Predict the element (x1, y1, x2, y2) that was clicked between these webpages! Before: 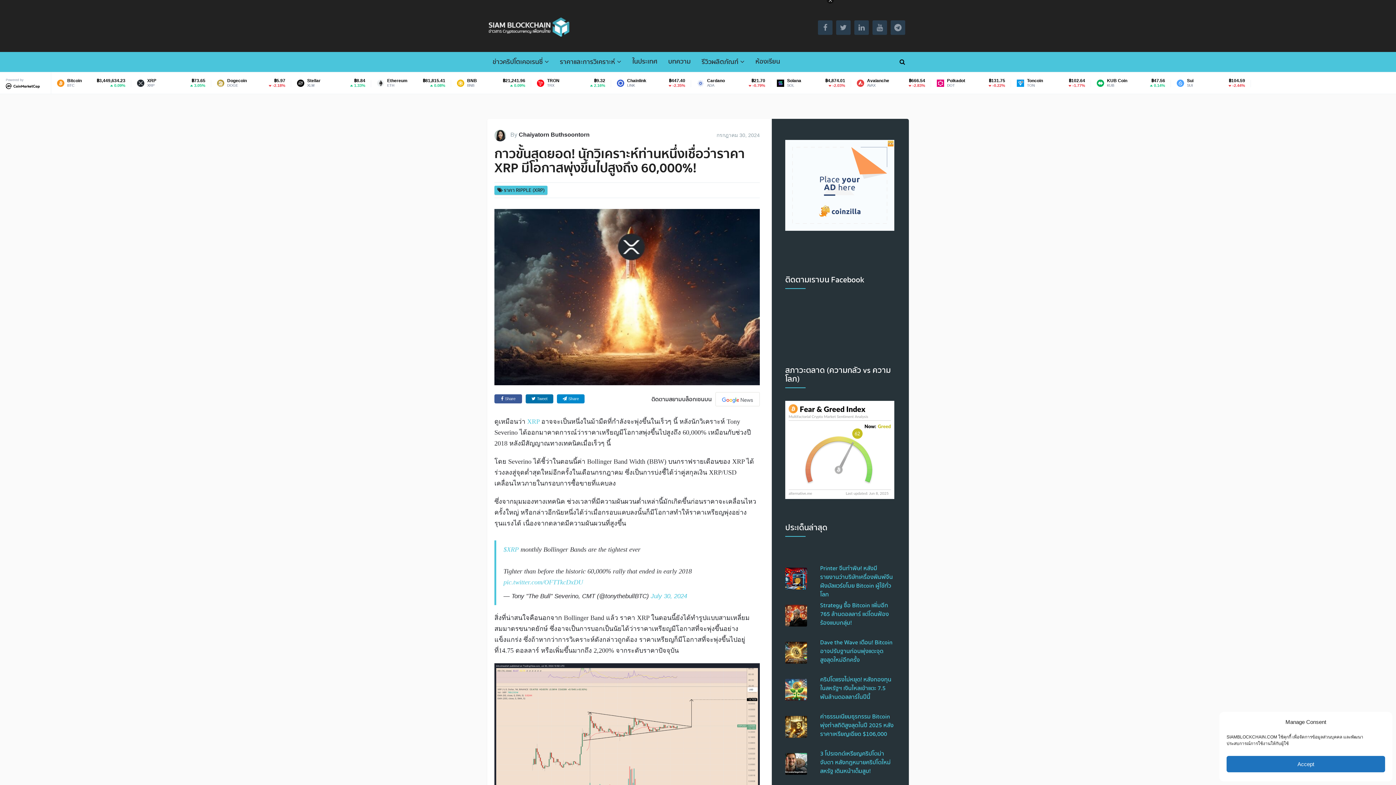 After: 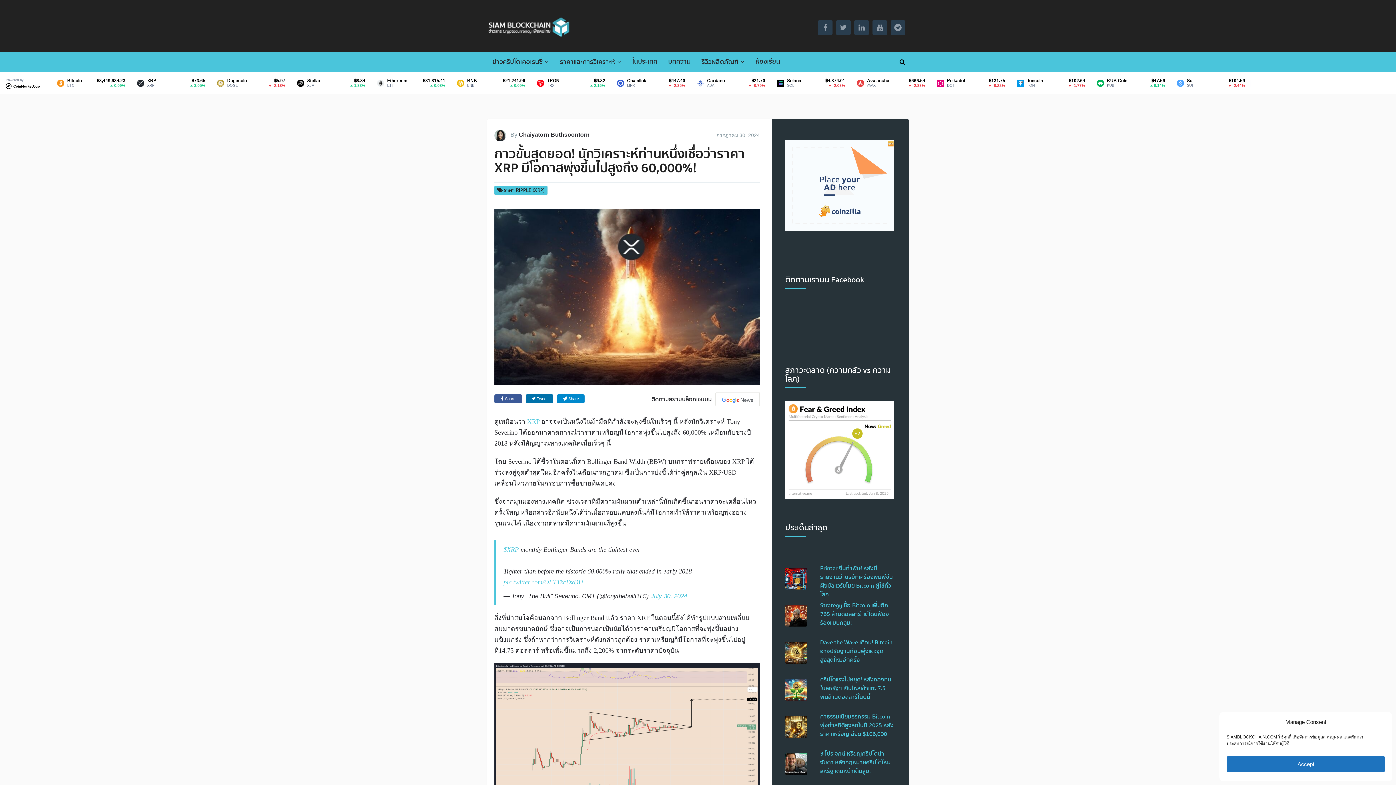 Action: label: X bbox: (826, -3, 834, 3)